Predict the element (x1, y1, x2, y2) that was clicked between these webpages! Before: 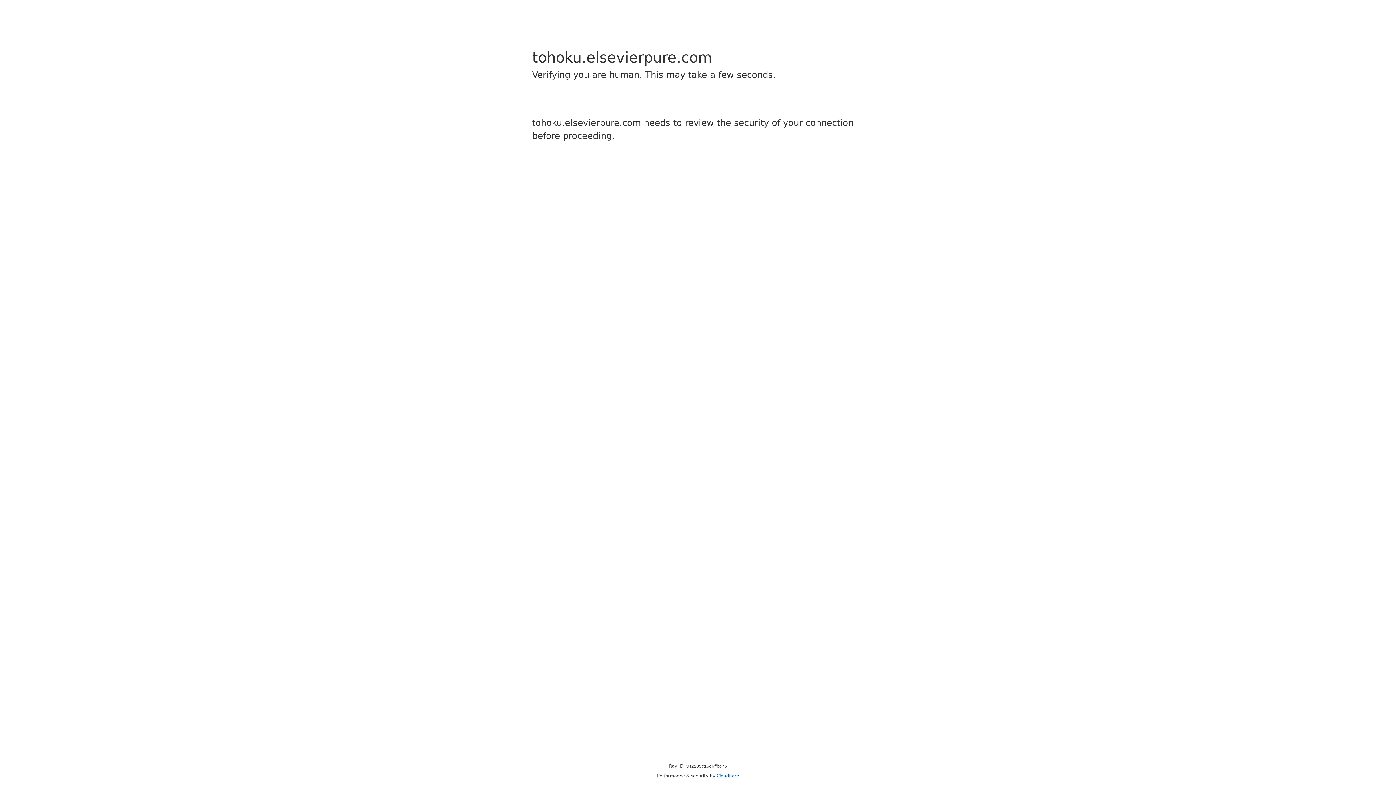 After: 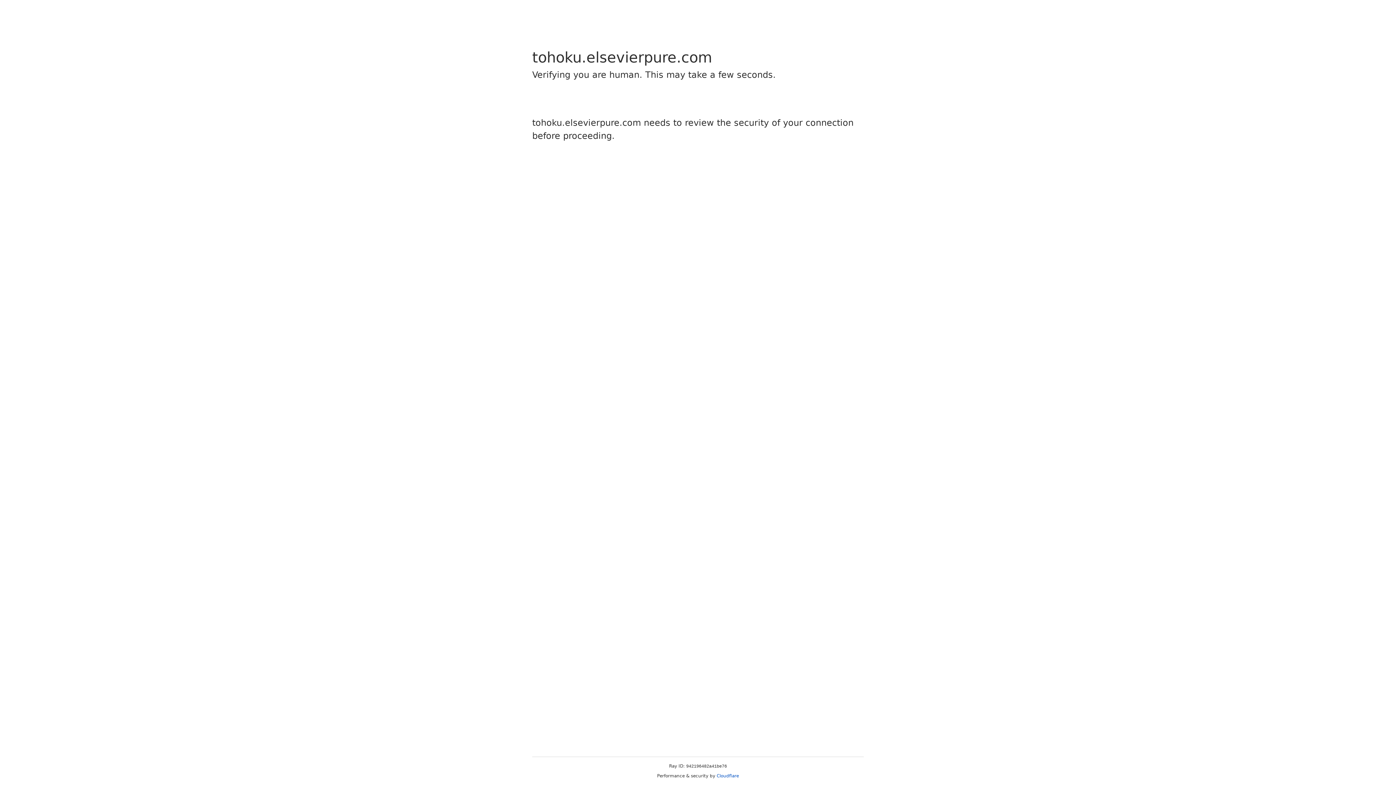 Action: label: Cloudflare bbox: (716, 773, 739, 778)